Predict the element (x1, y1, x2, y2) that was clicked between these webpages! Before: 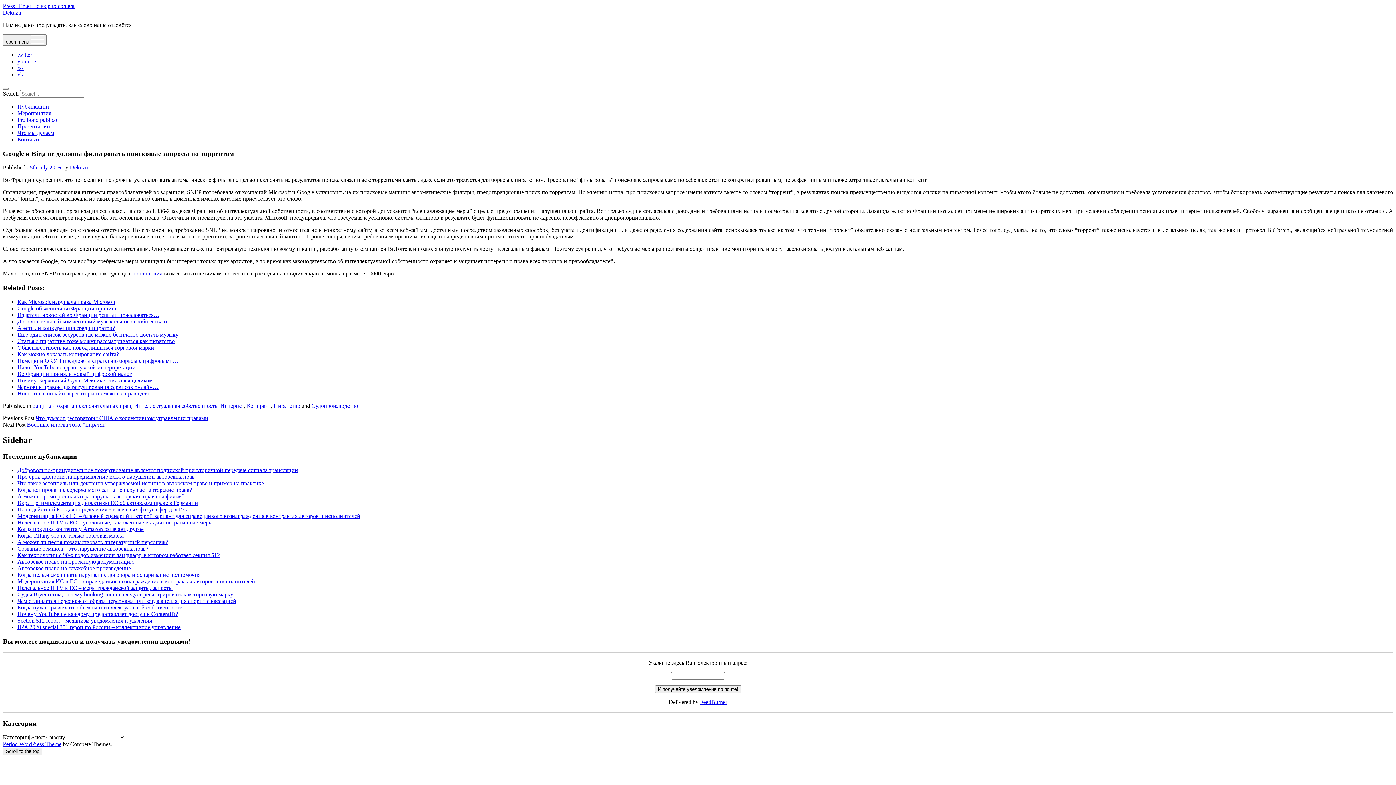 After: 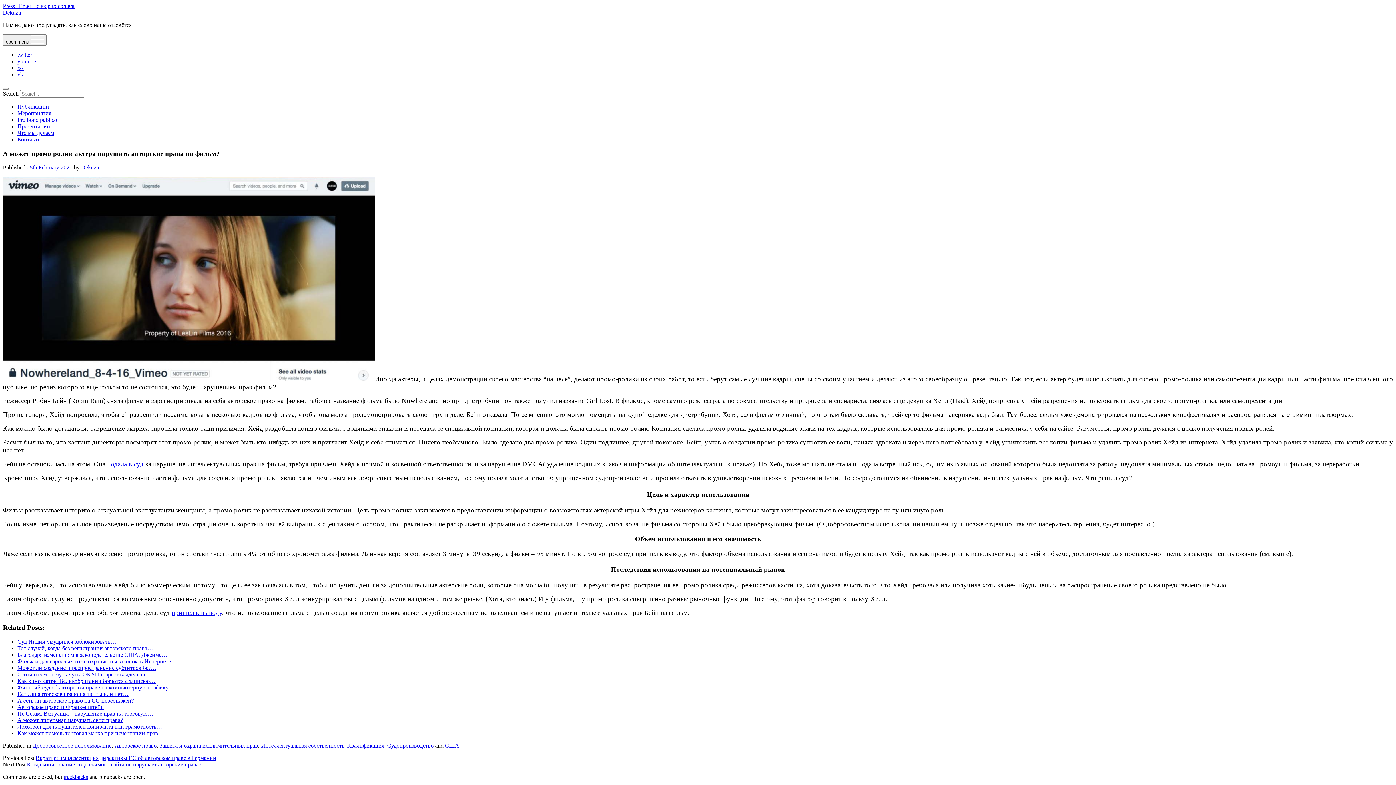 Action: bbox: (17, 493, 184, 499) label: А может промо ролик актера нарушать авторские права на фильм?